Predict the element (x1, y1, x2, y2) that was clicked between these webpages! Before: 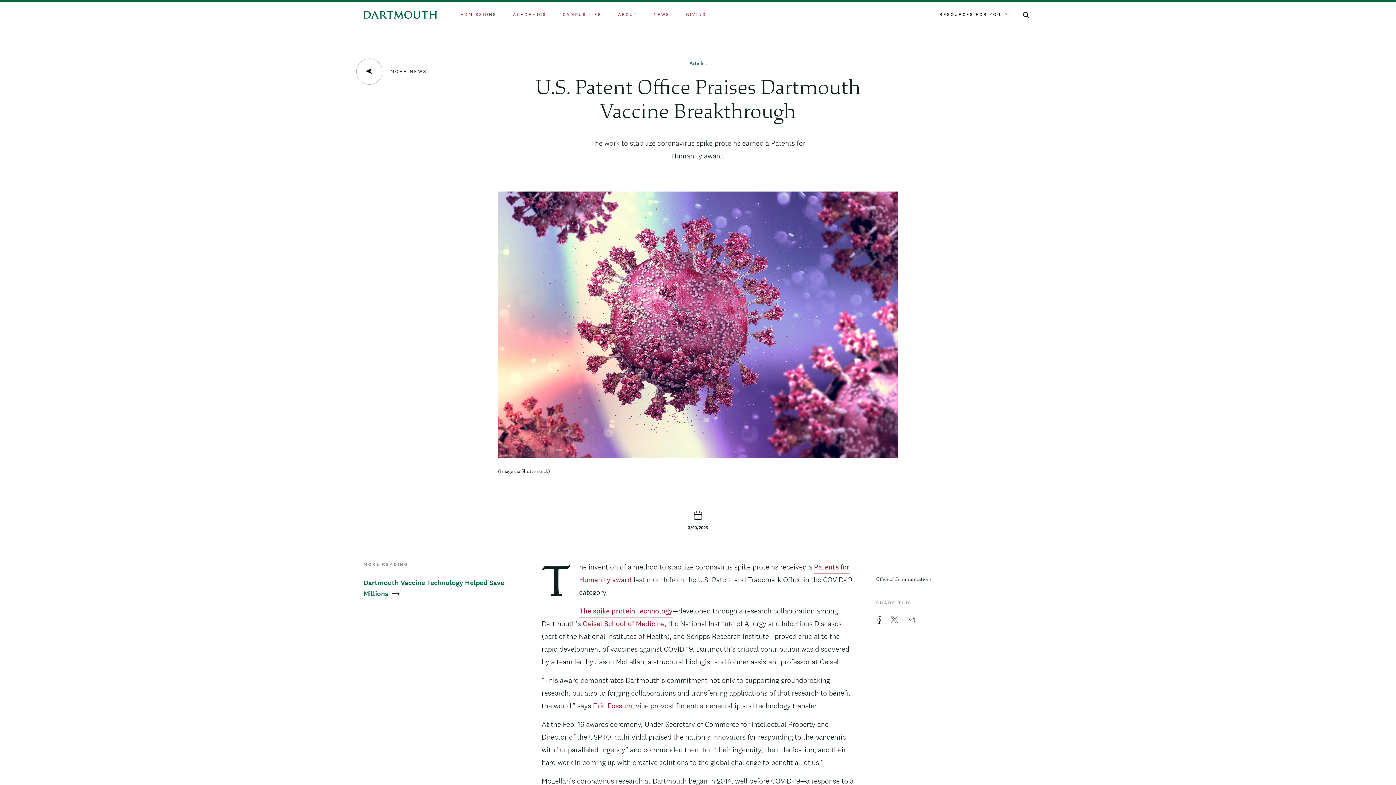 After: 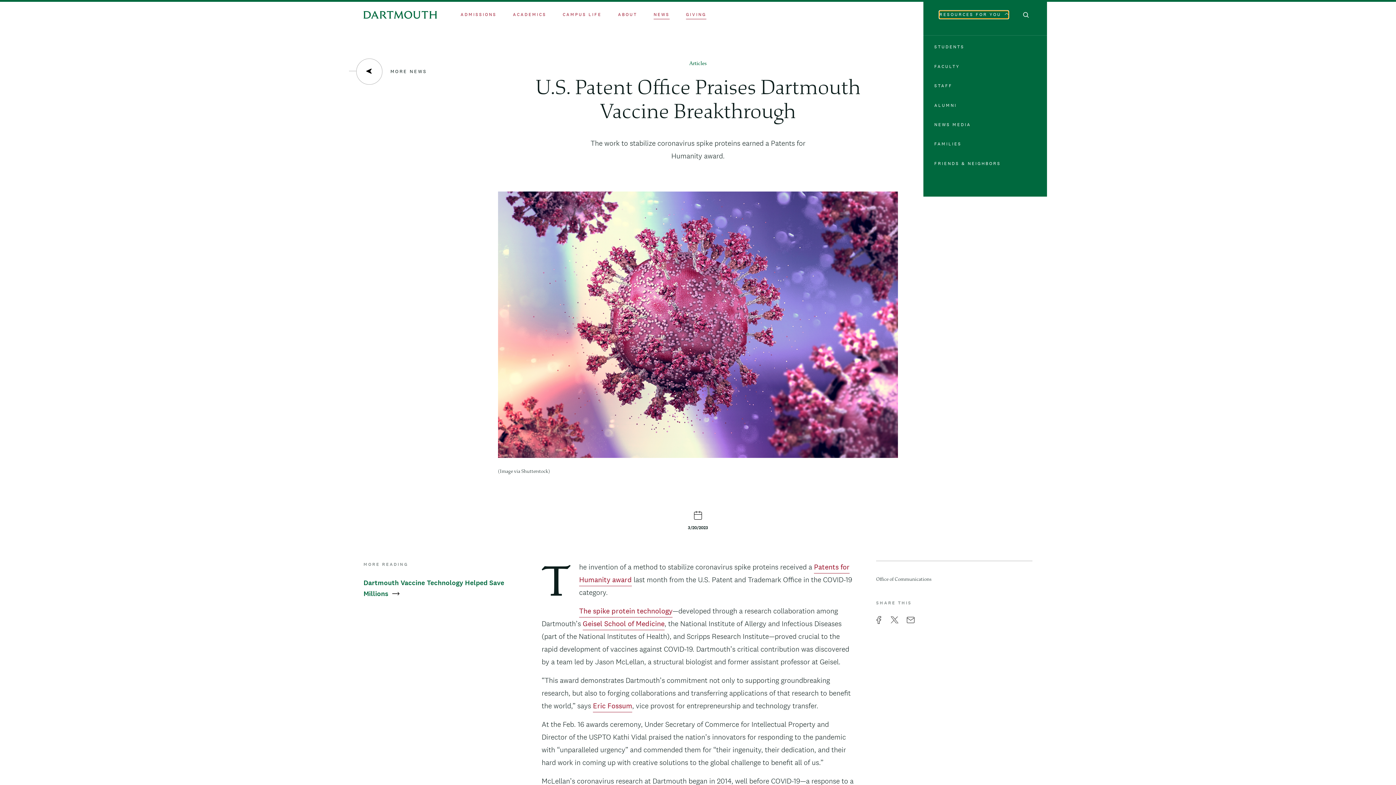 Action: bbox: (939, 10, 1008, 18) label: RESOURCES FOR YOU